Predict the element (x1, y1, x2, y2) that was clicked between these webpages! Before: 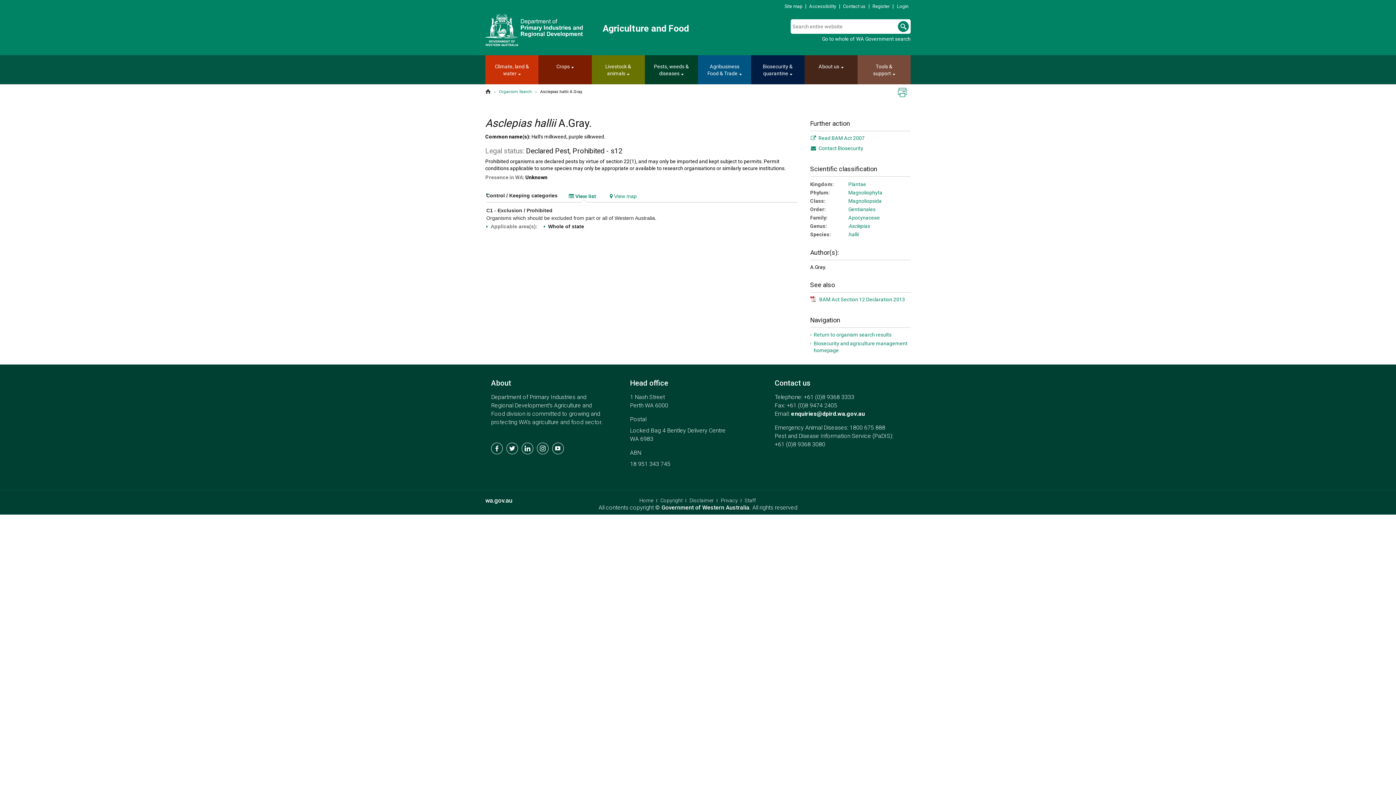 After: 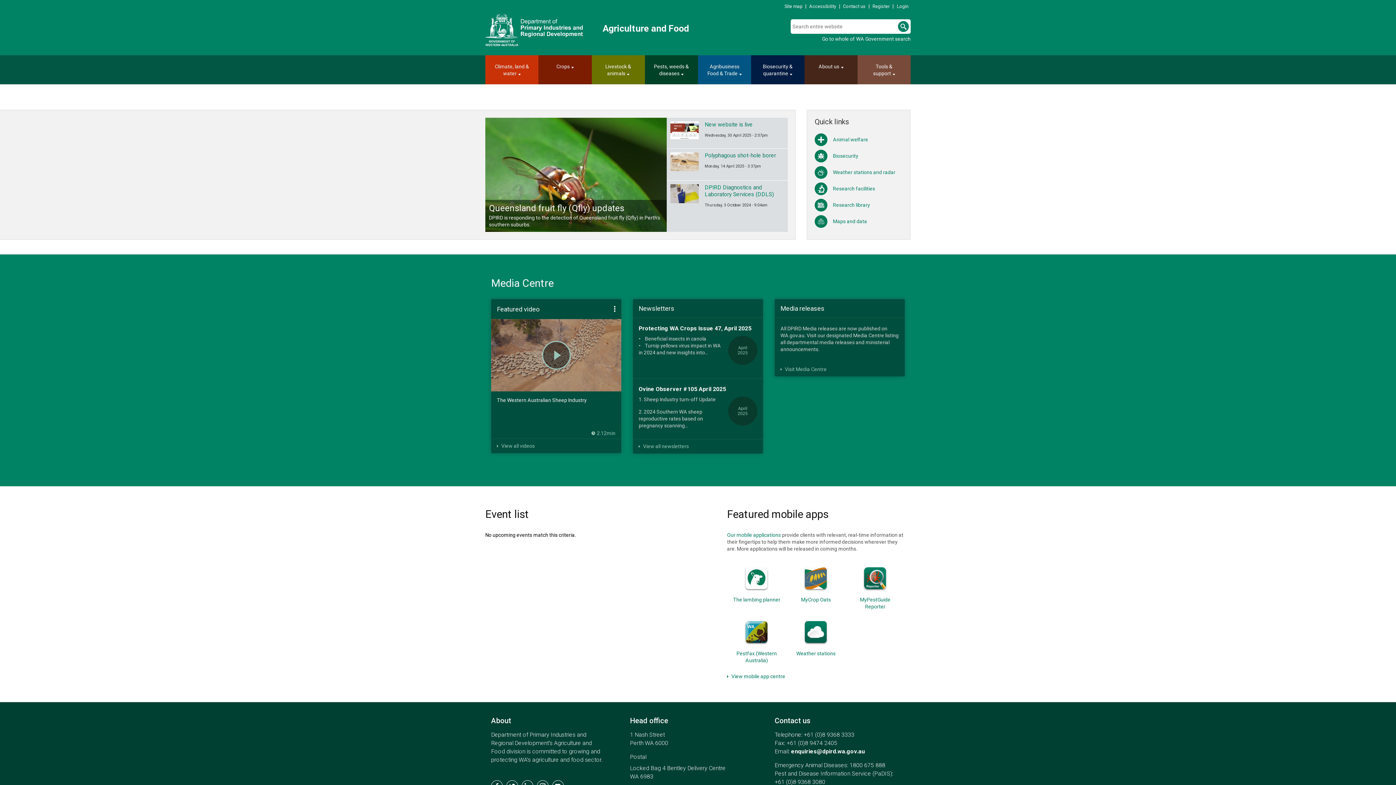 Action: label: Home bbox: (485, 88, 490, 95)